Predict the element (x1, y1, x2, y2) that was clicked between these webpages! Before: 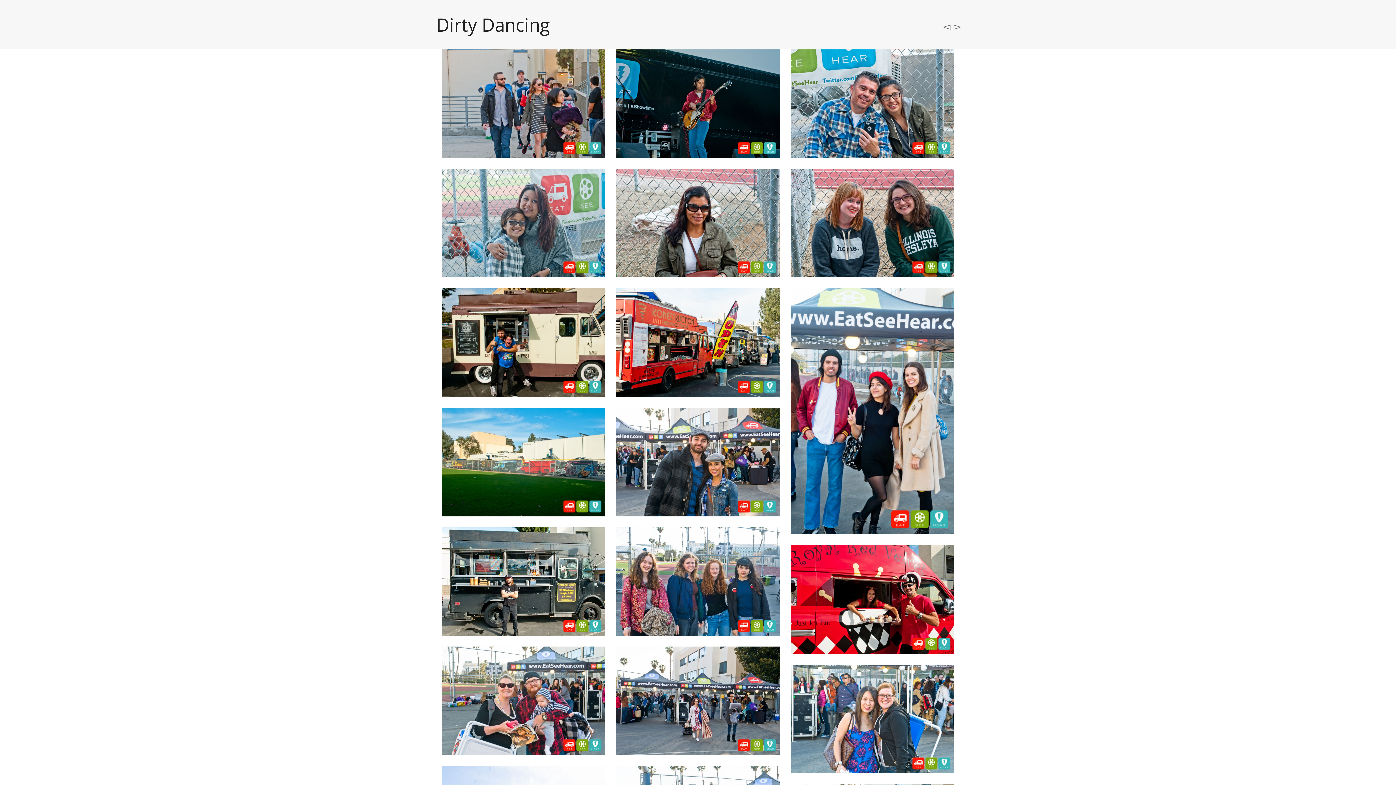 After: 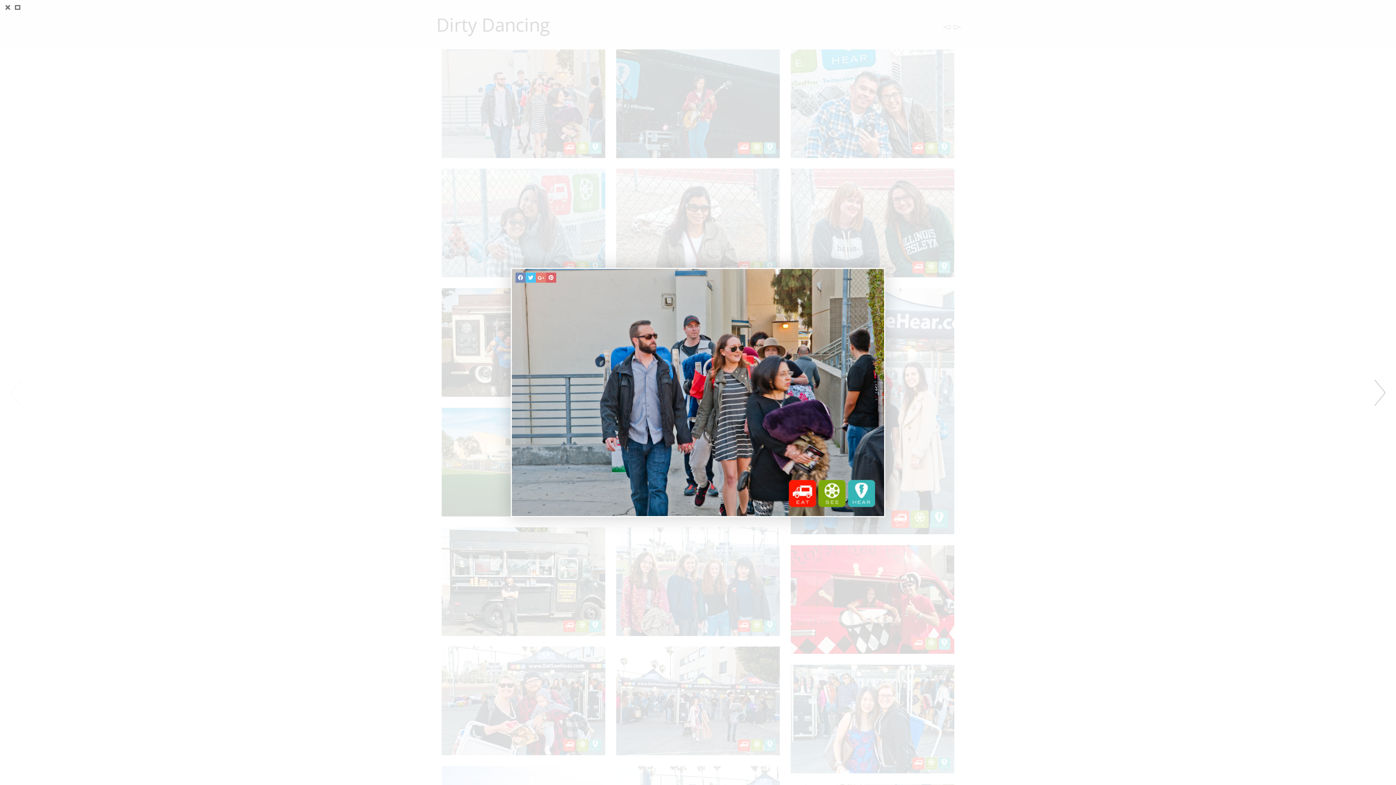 Action: bbox: (441, 49, 605, 158)